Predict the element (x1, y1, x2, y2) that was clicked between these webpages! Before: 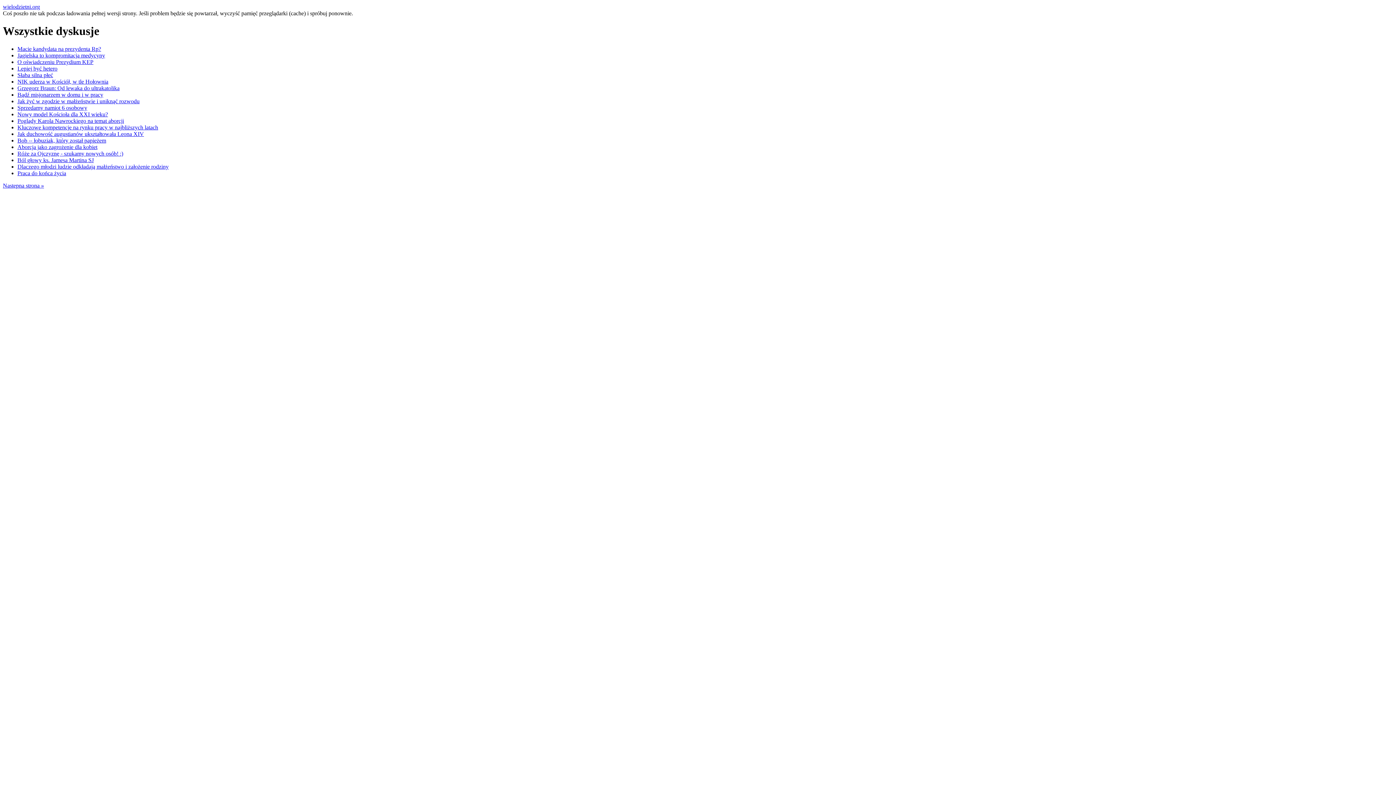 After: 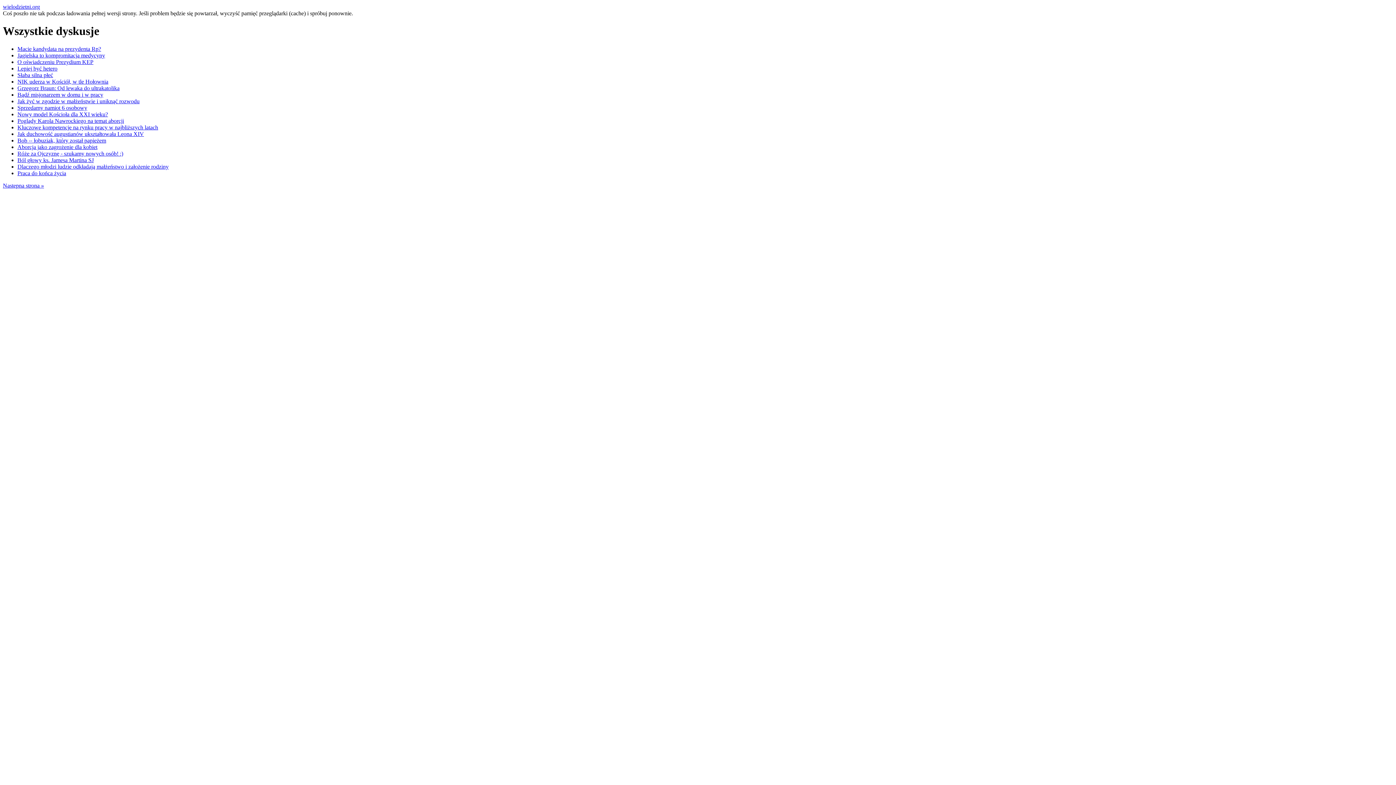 Action: bbox: (2, 3, 40, 9) label: wielodzietni.org